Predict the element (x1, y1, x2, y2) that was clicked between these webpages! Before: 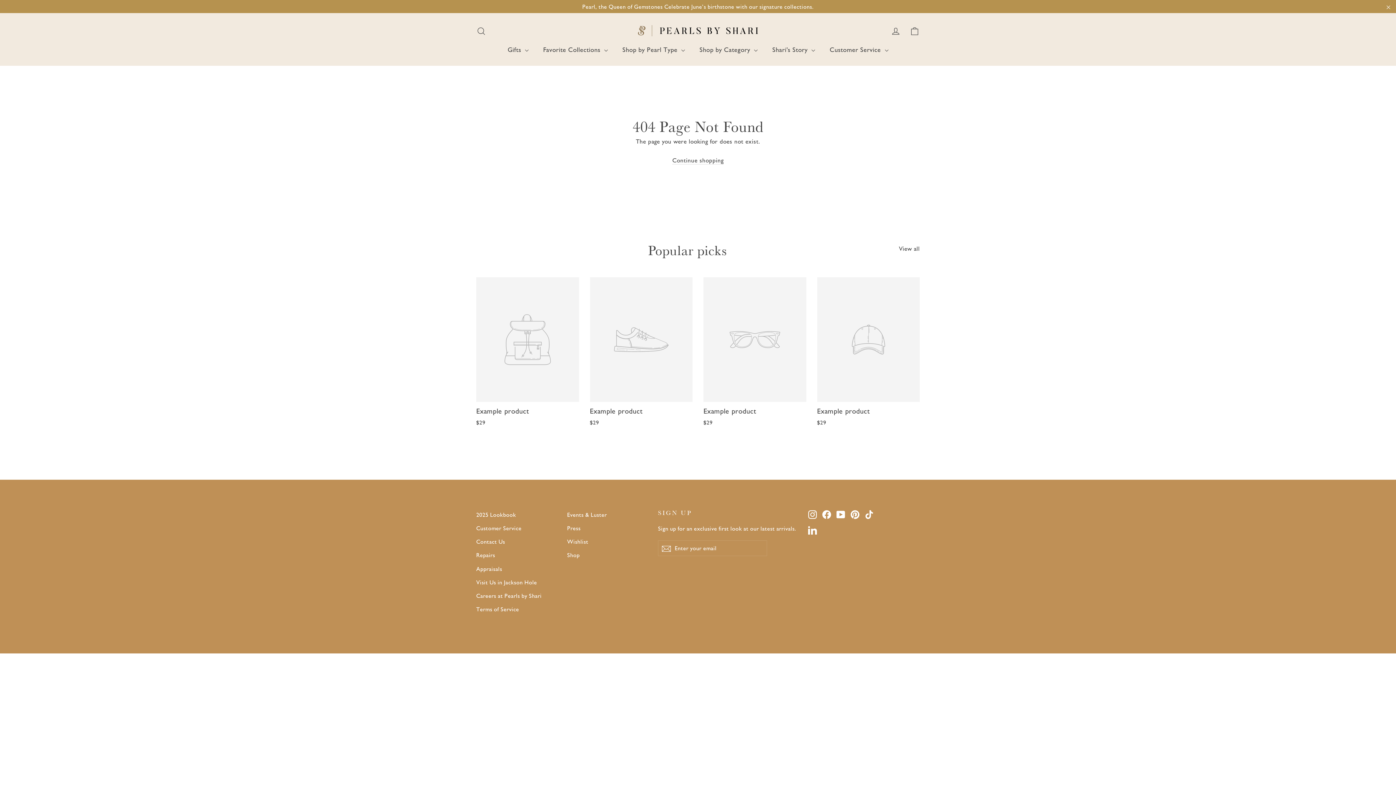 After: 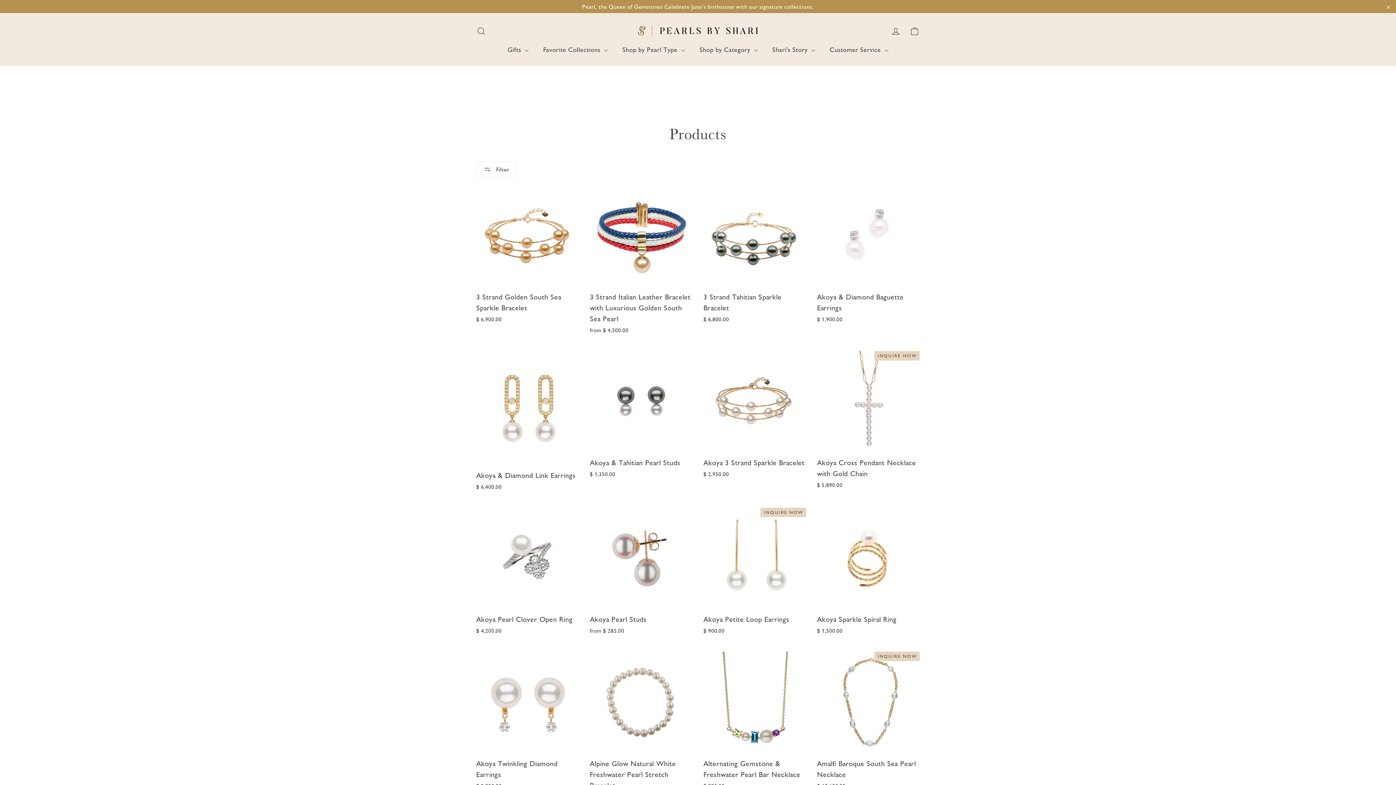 Action: label: Shop by Category  bbox: (692, 41, 765, 58)